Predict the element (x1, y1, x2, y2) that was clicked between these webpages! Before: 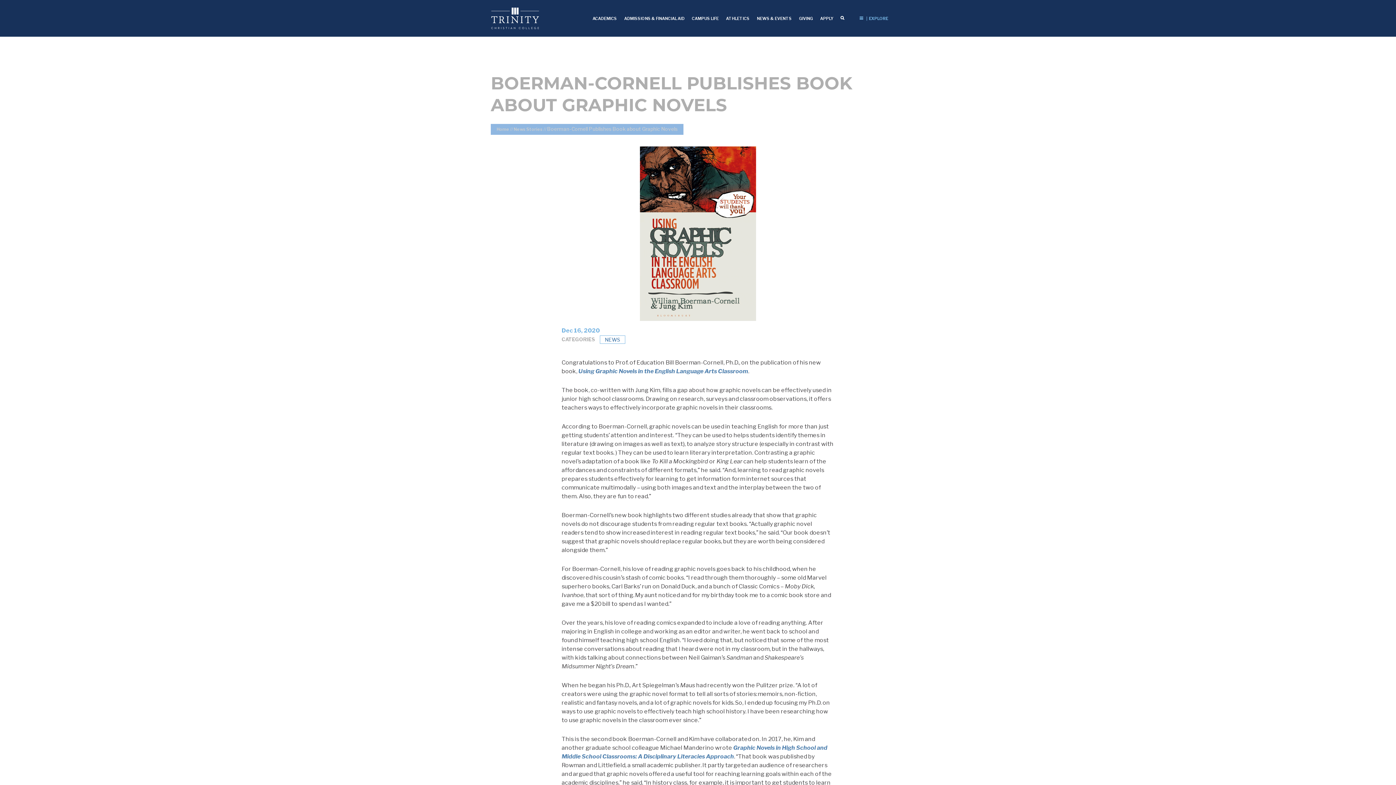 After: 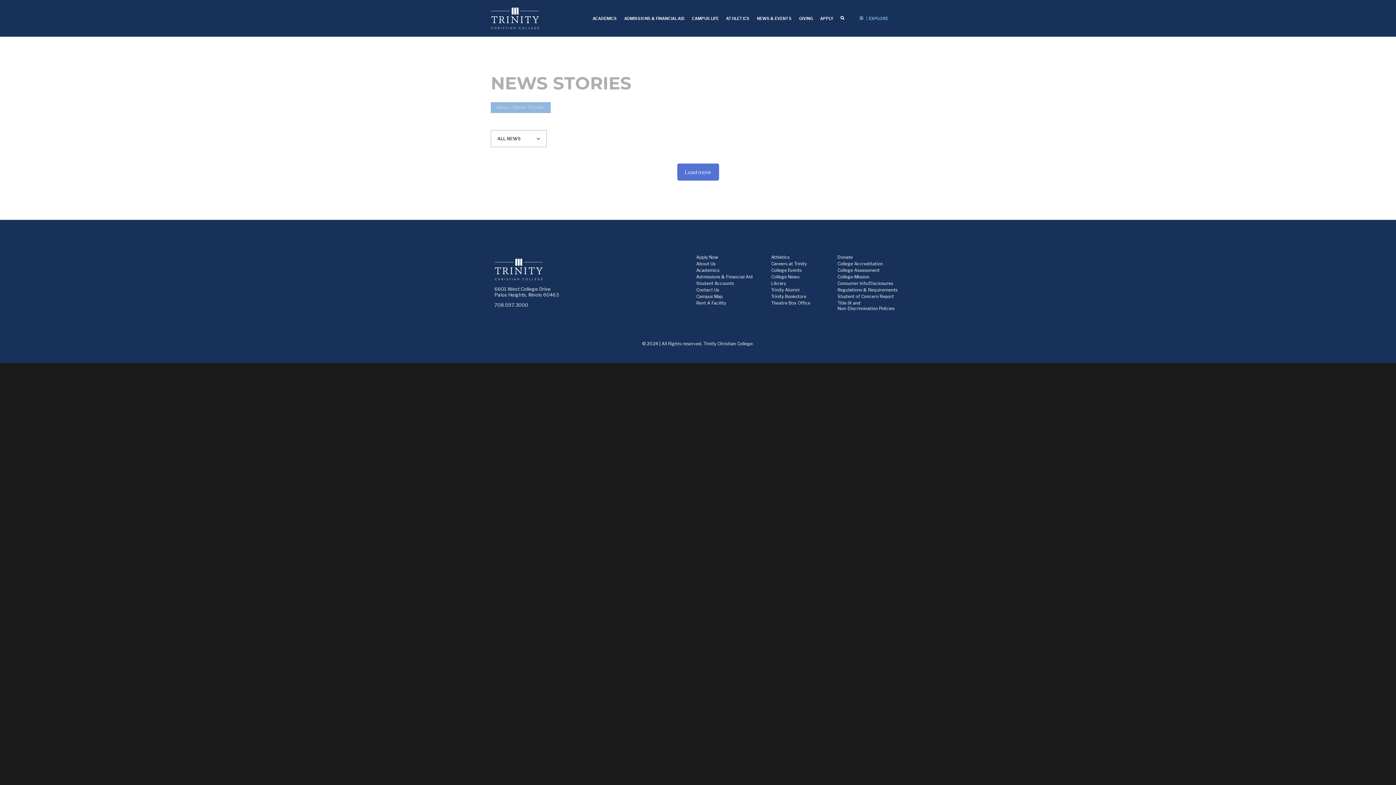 Action: bbox: (600, 335, 625, 343) label: NEWS